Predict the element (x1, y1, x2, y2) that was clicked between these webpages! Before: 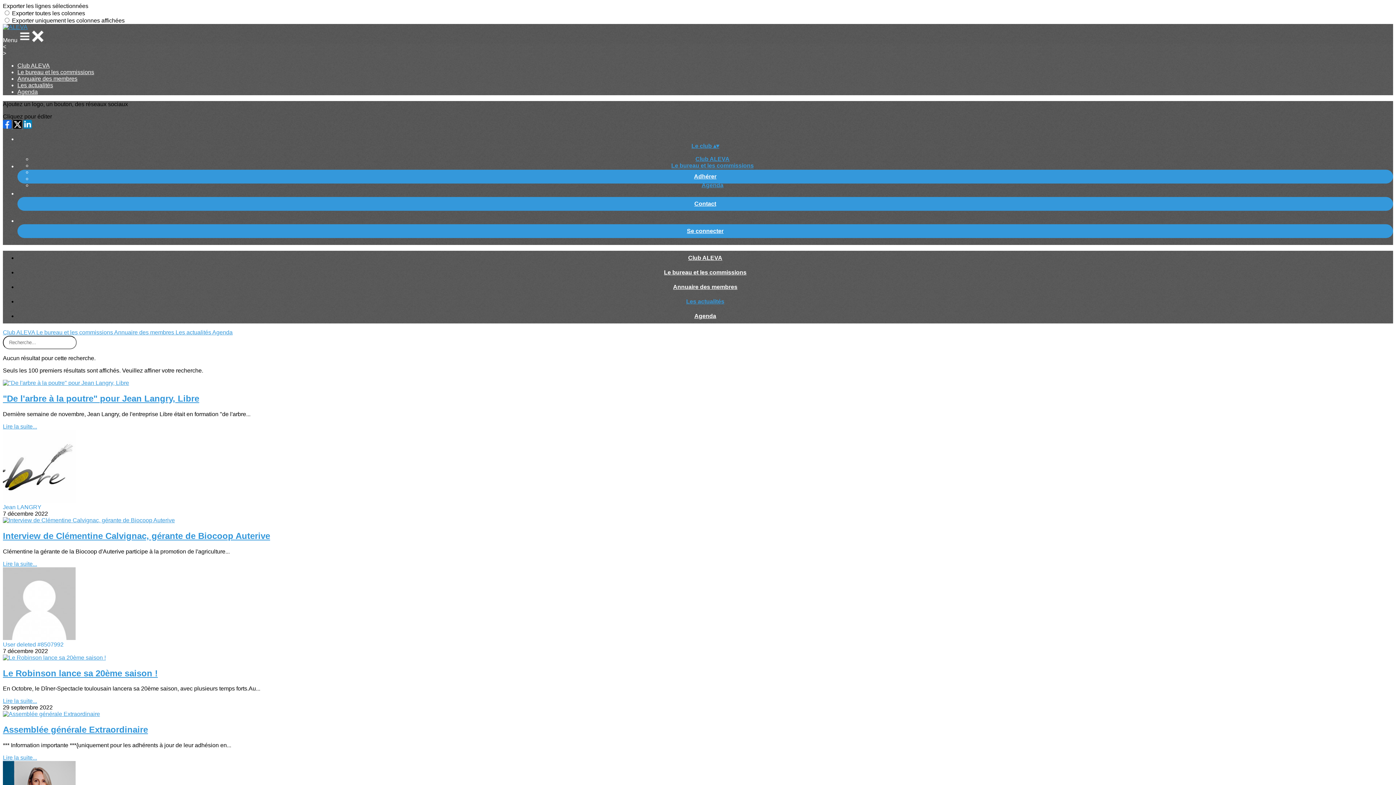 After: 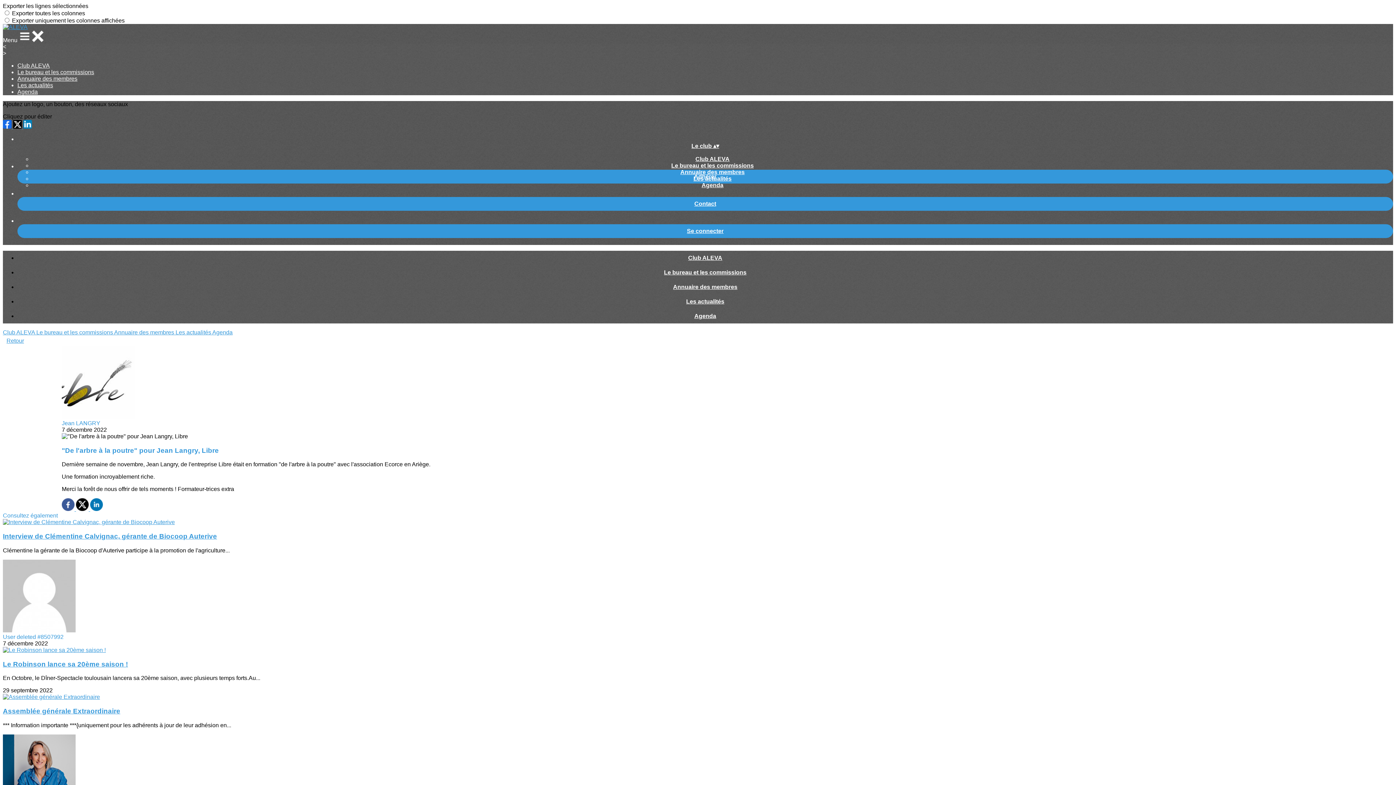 Action: label: "De l'arbre à la poutre" pour Jean Langry, Libre bbox: (2, 393, 1393, 403)